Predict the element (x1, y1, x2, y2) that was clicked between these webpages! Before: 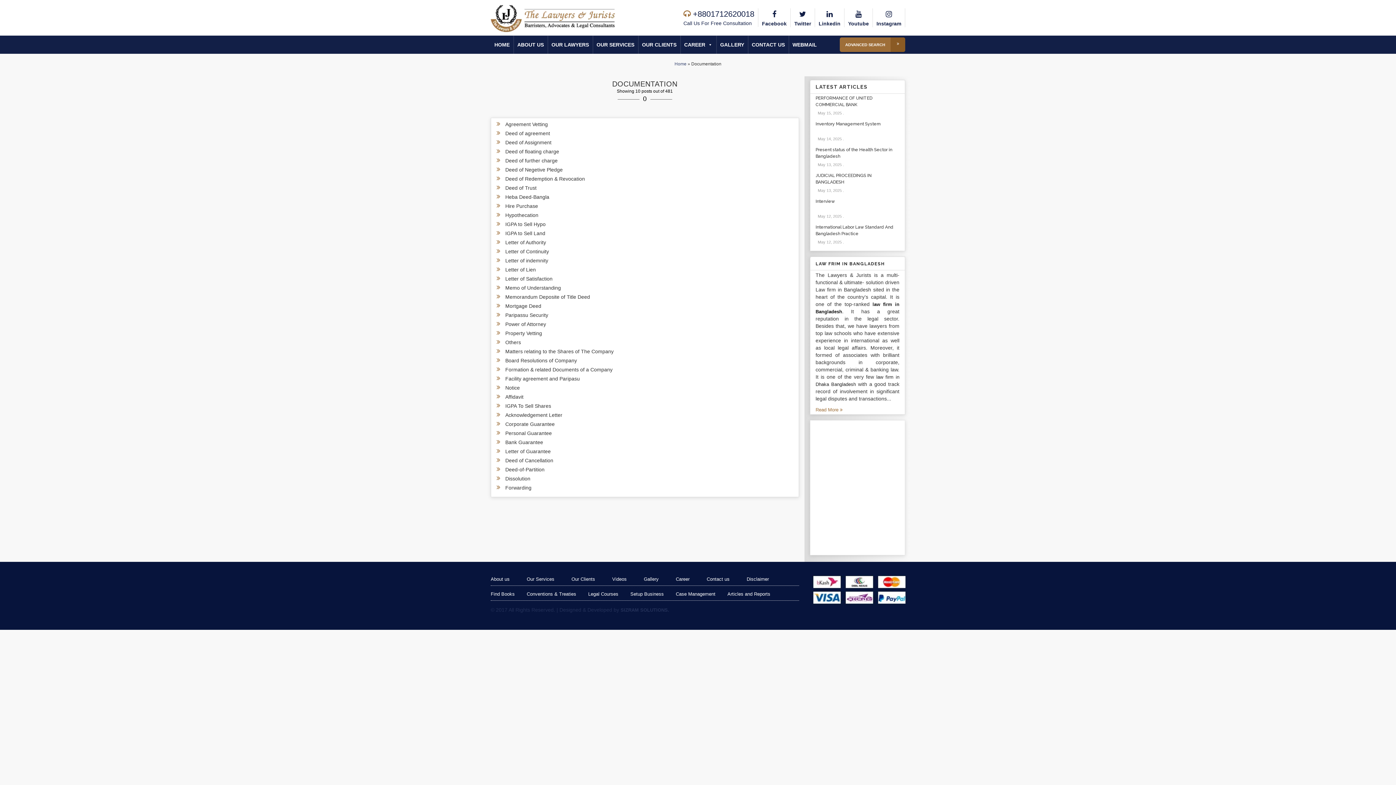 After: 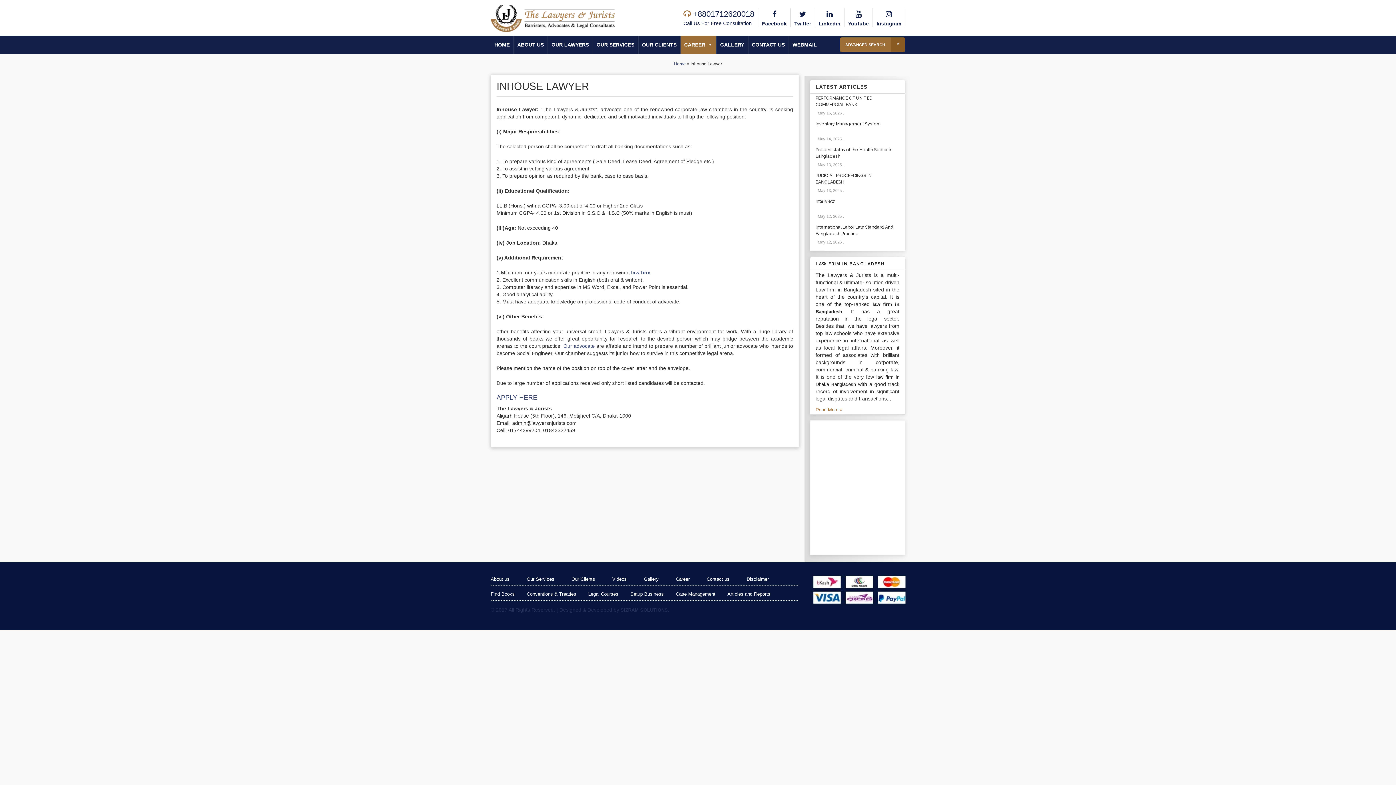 Action: bbox: (676, 574, 706, 585) label: Career